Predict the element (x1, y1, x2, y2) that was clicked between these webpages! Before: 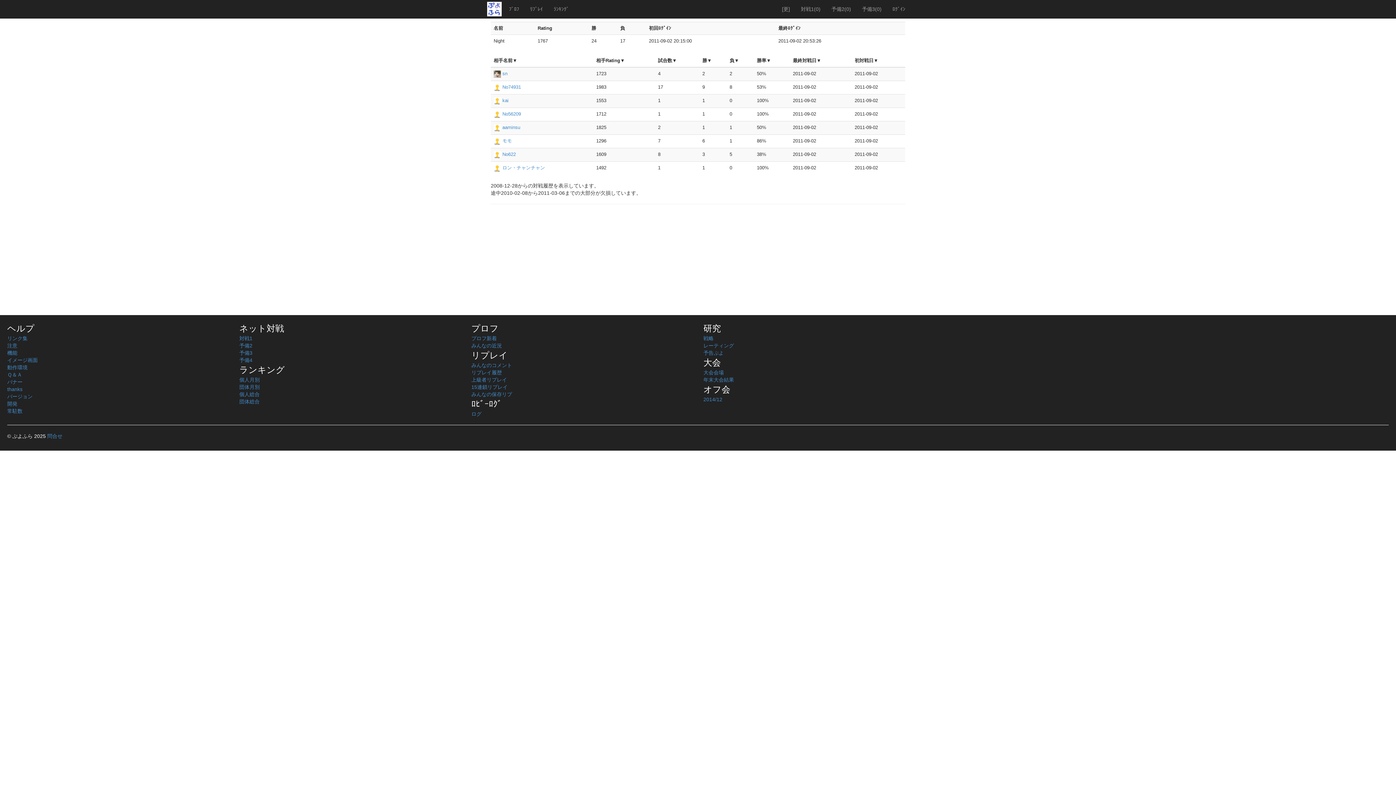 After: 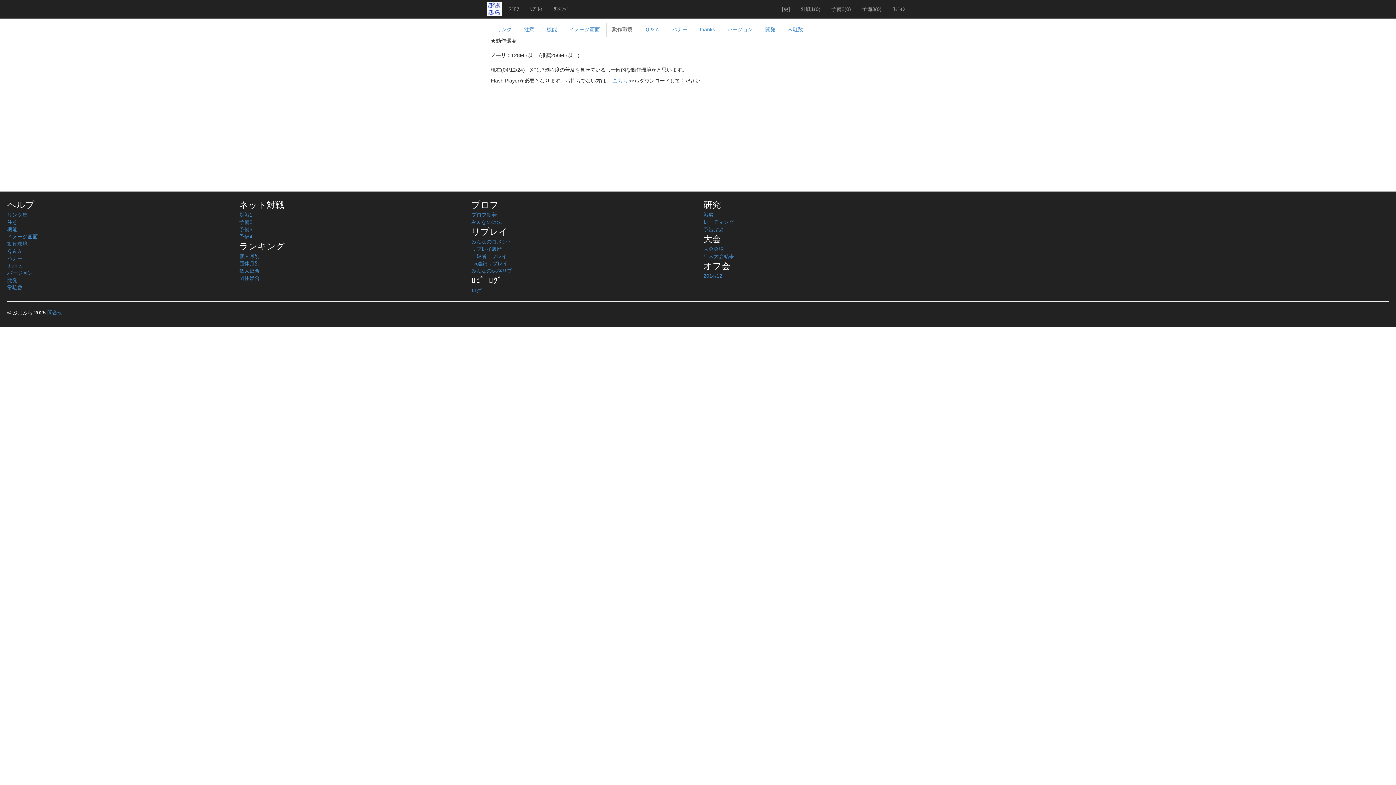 Action: bbox: (7, 364, 27, 370) label: 動作環境